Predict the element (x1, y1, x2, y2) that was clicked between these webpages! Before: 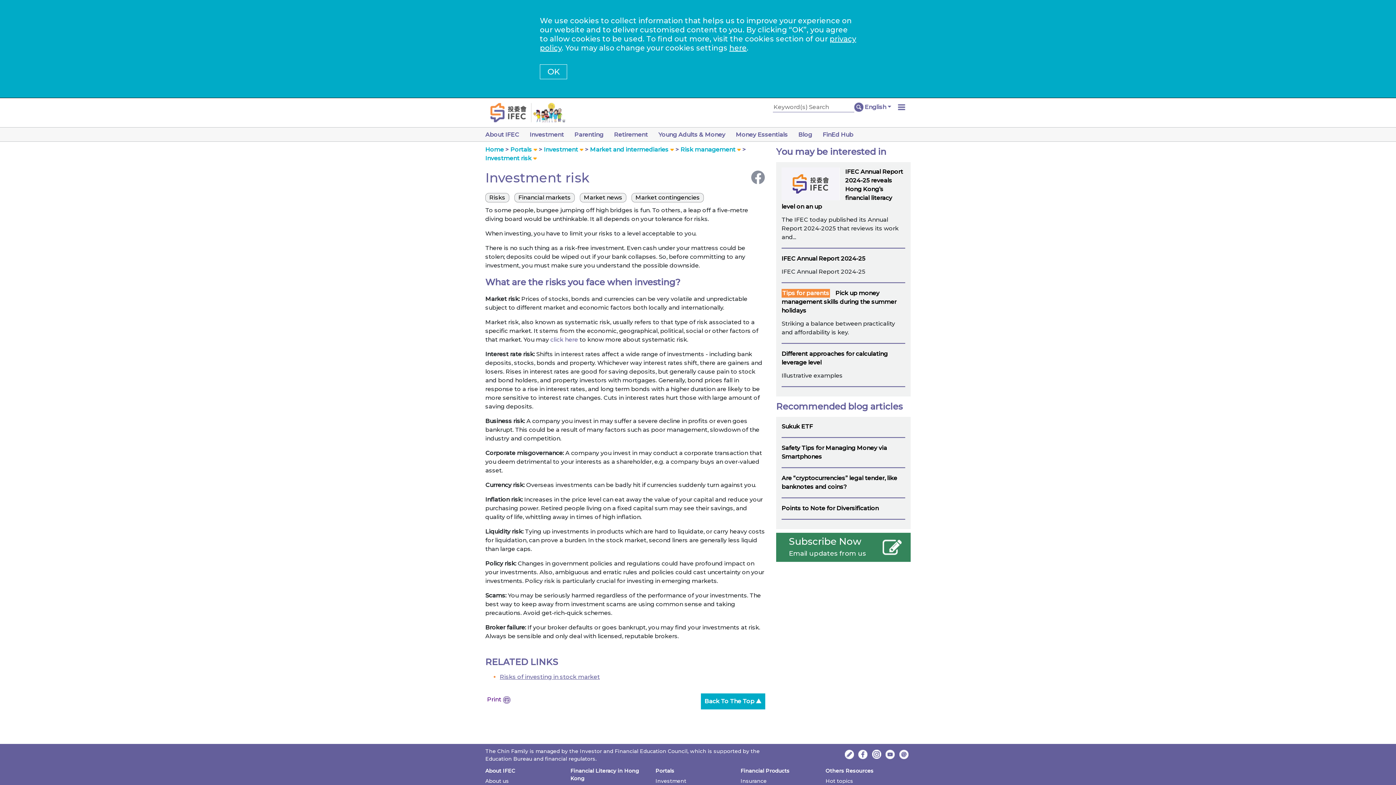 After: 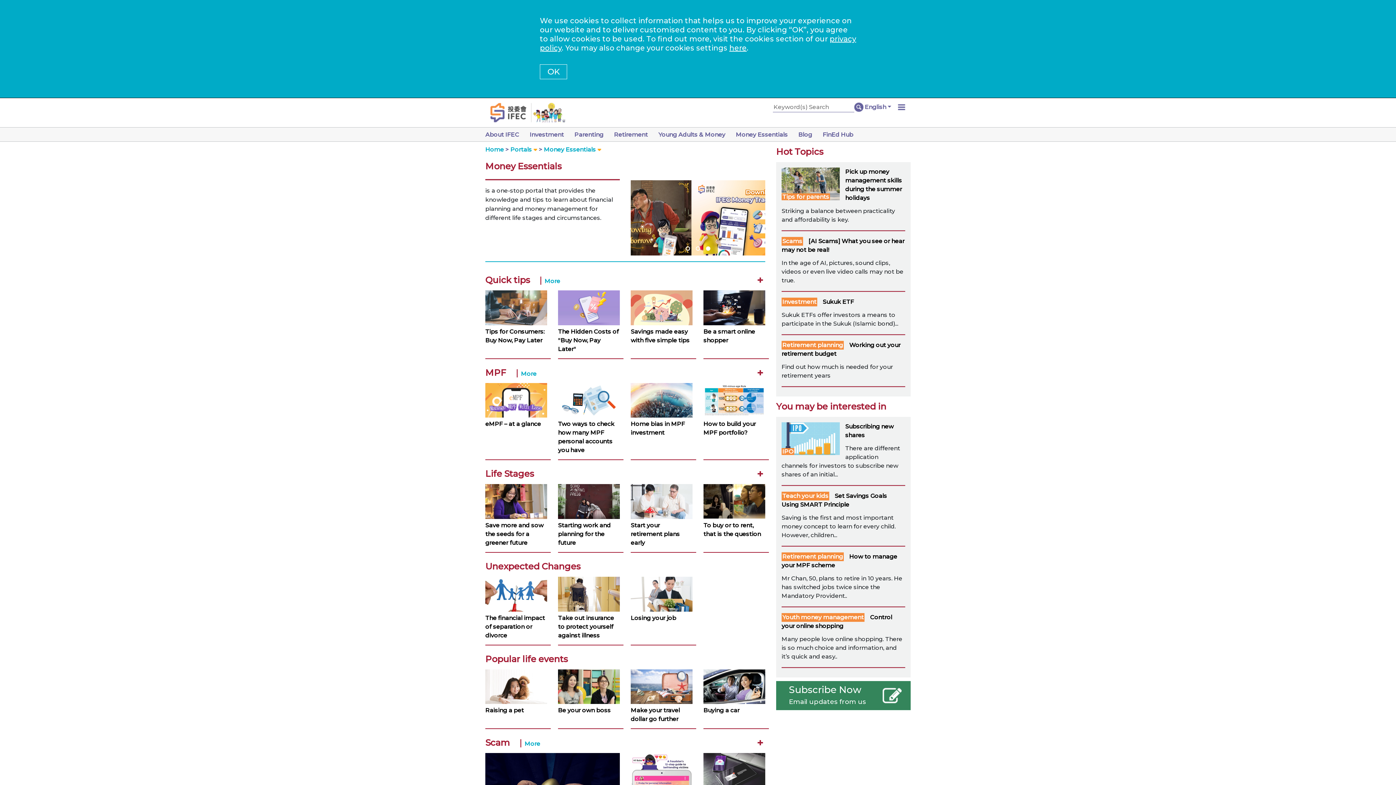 Action: label: Money Essentials bbox: (736, 131, 788, 138)